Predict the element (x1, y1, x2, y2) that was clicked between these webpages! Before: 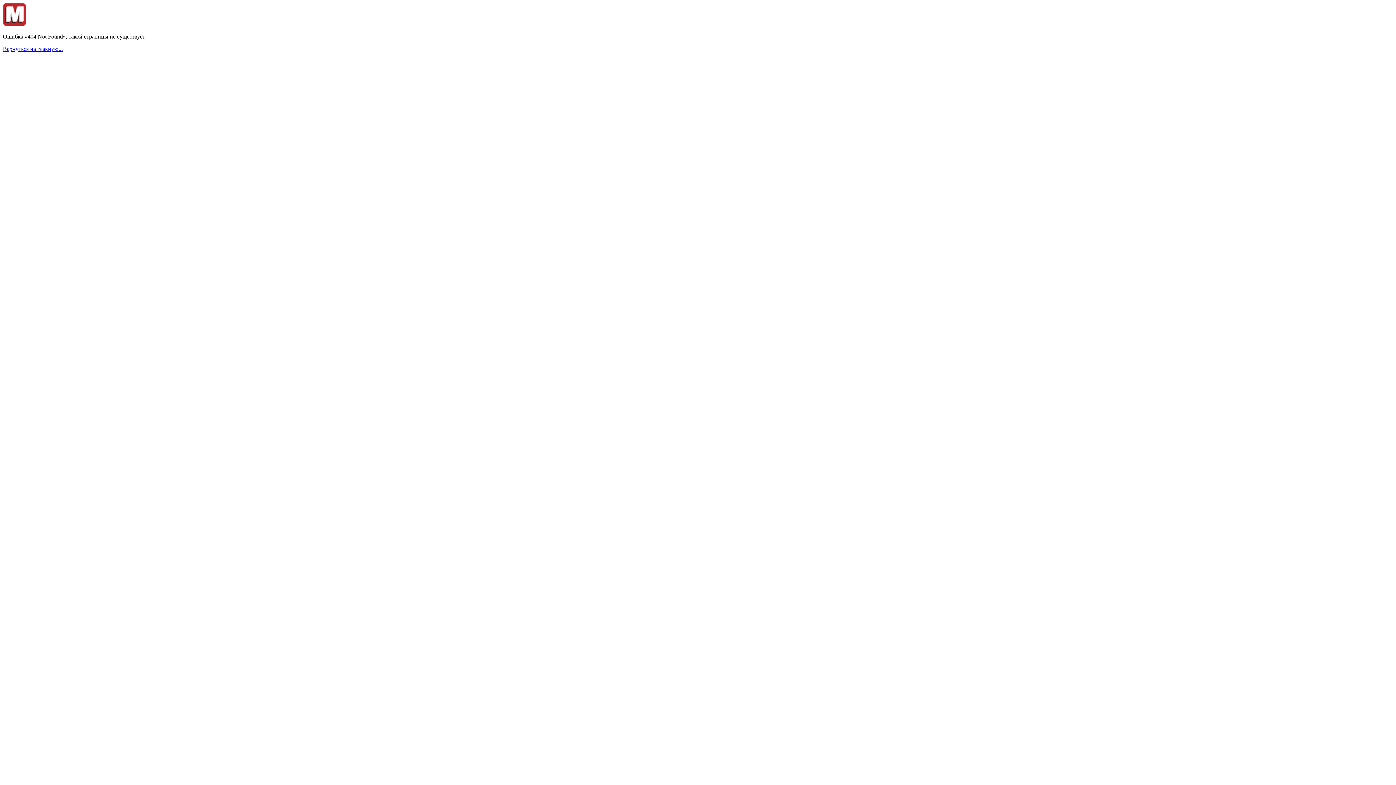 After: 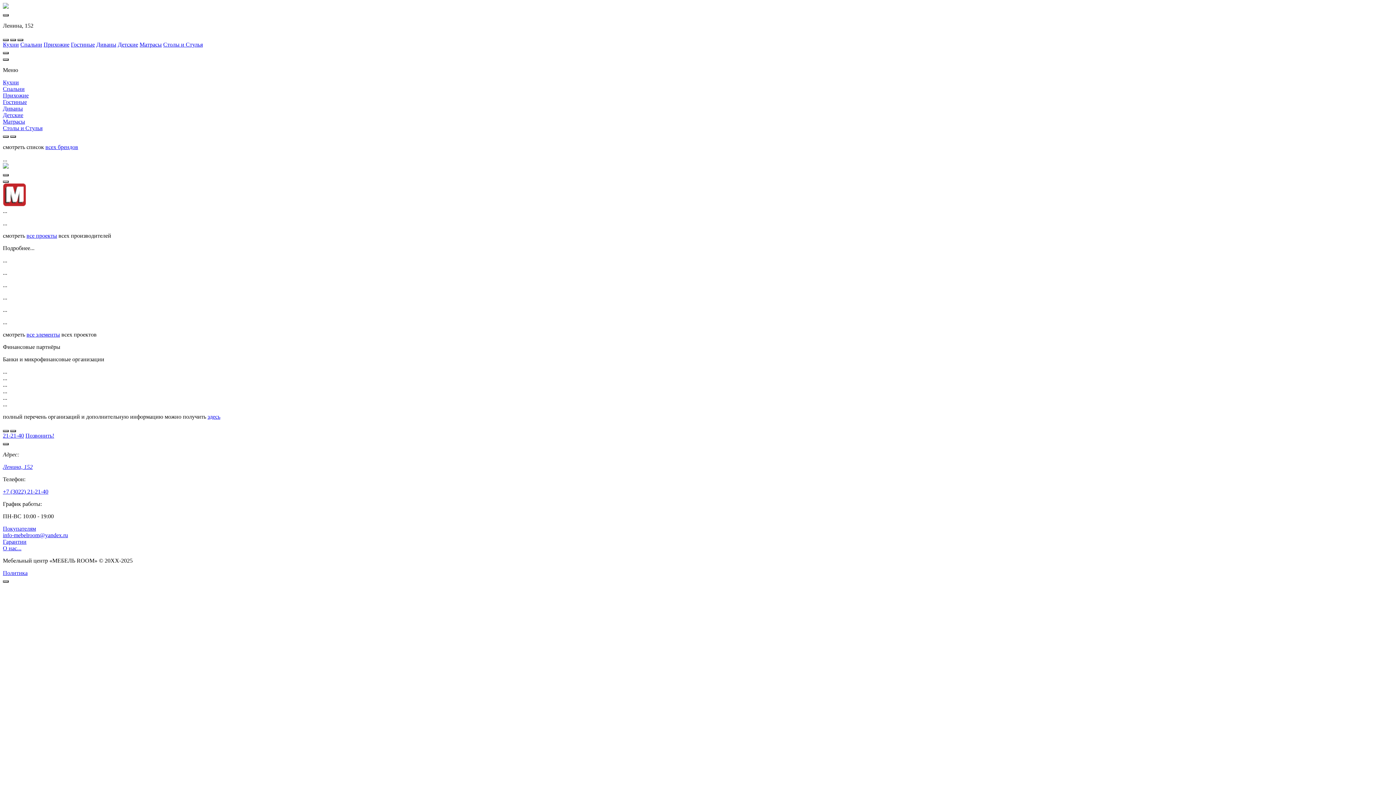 Action: bbox: (2, 45, 62, 52) label: Вернуться на главную...